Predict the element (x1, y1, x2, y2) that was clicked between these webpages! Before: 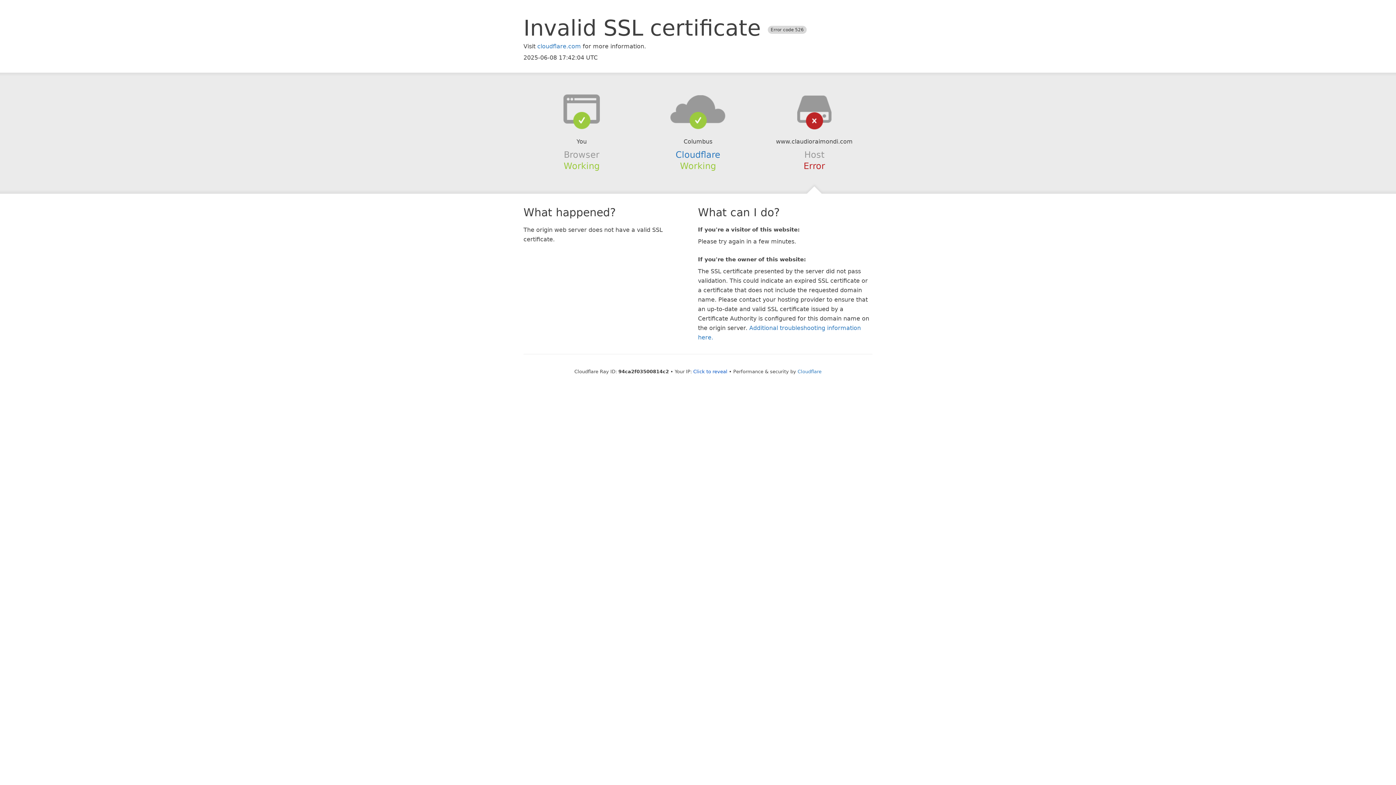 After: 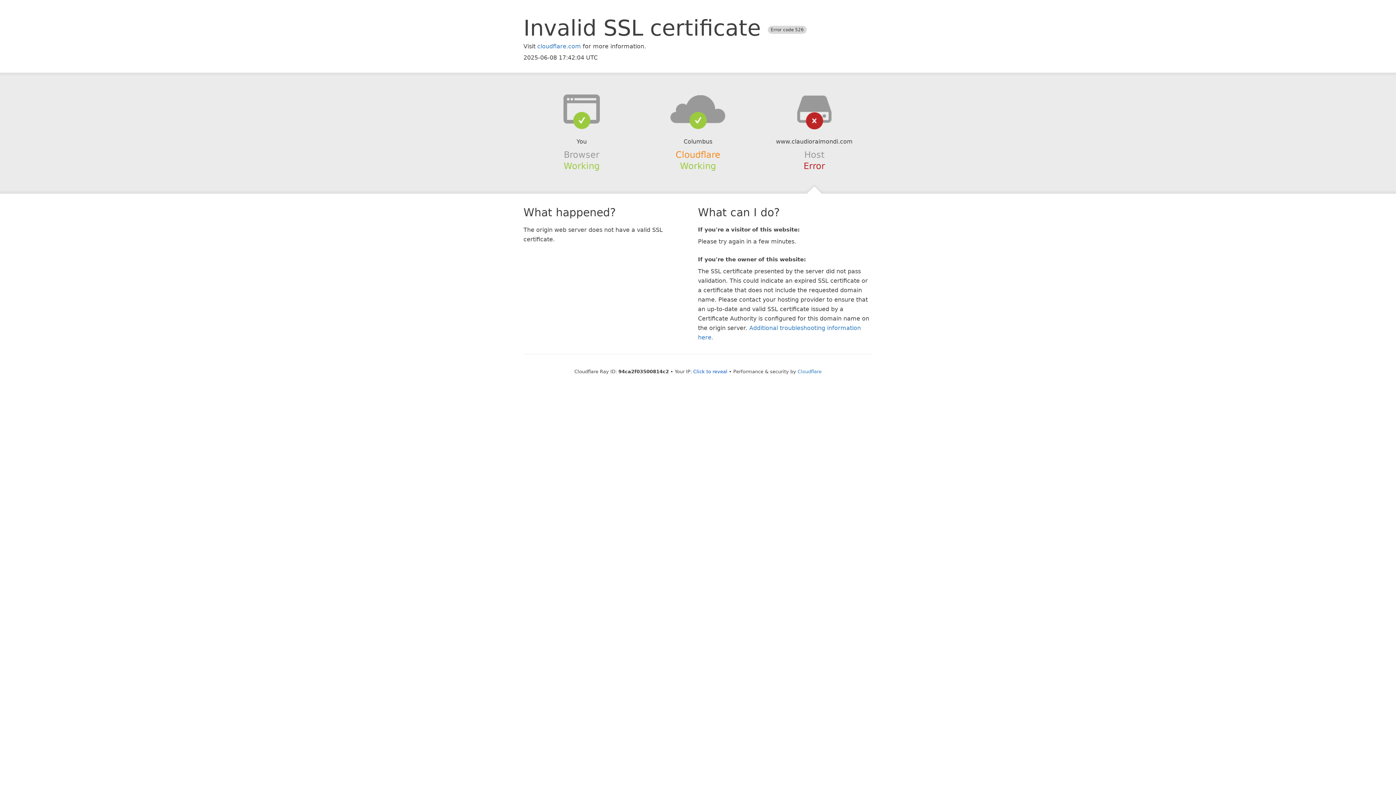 Action: label: Cloudflare bbox: (675, 149, 720, 159)